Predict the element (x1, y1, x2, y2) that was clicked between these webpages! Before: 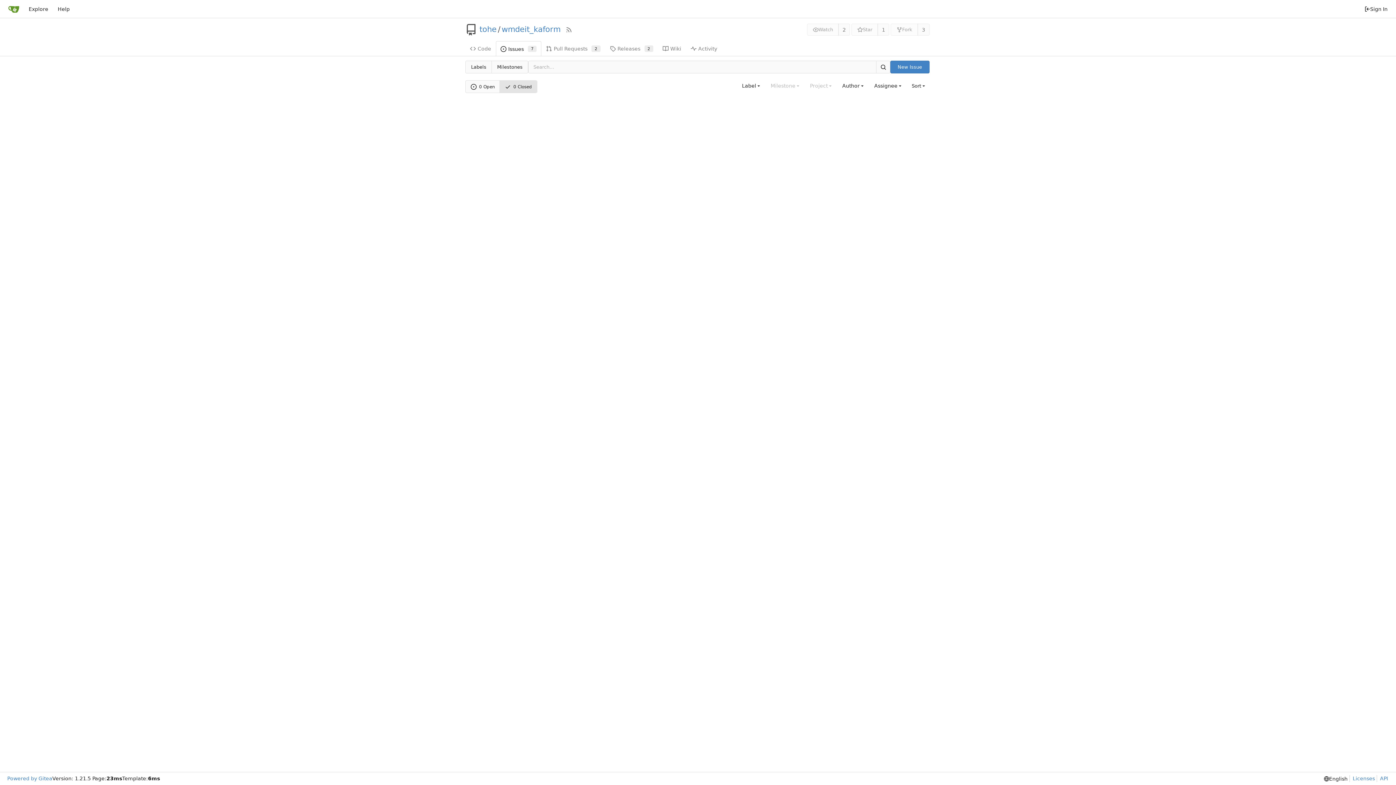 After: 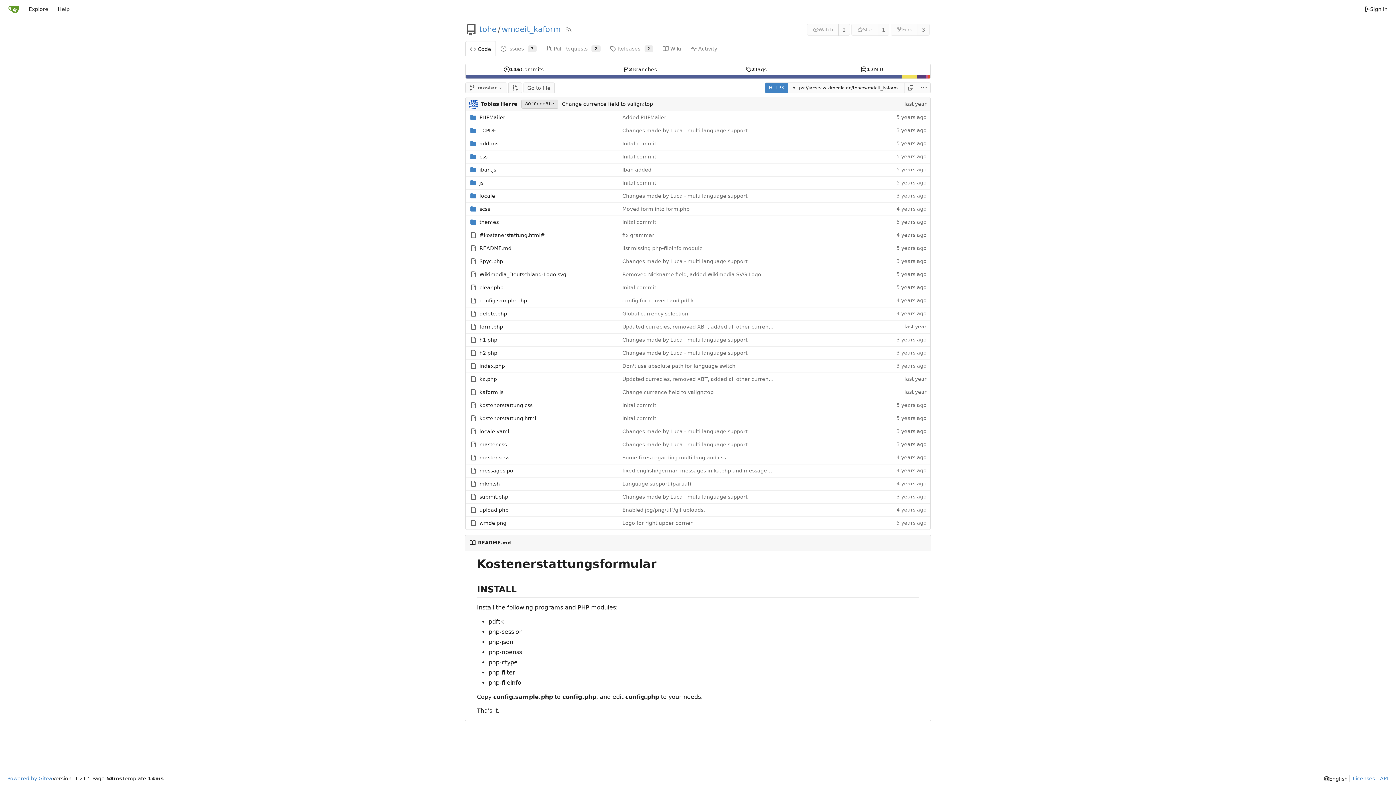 Action: label: Code bbox: (465, 40, 496, 55)